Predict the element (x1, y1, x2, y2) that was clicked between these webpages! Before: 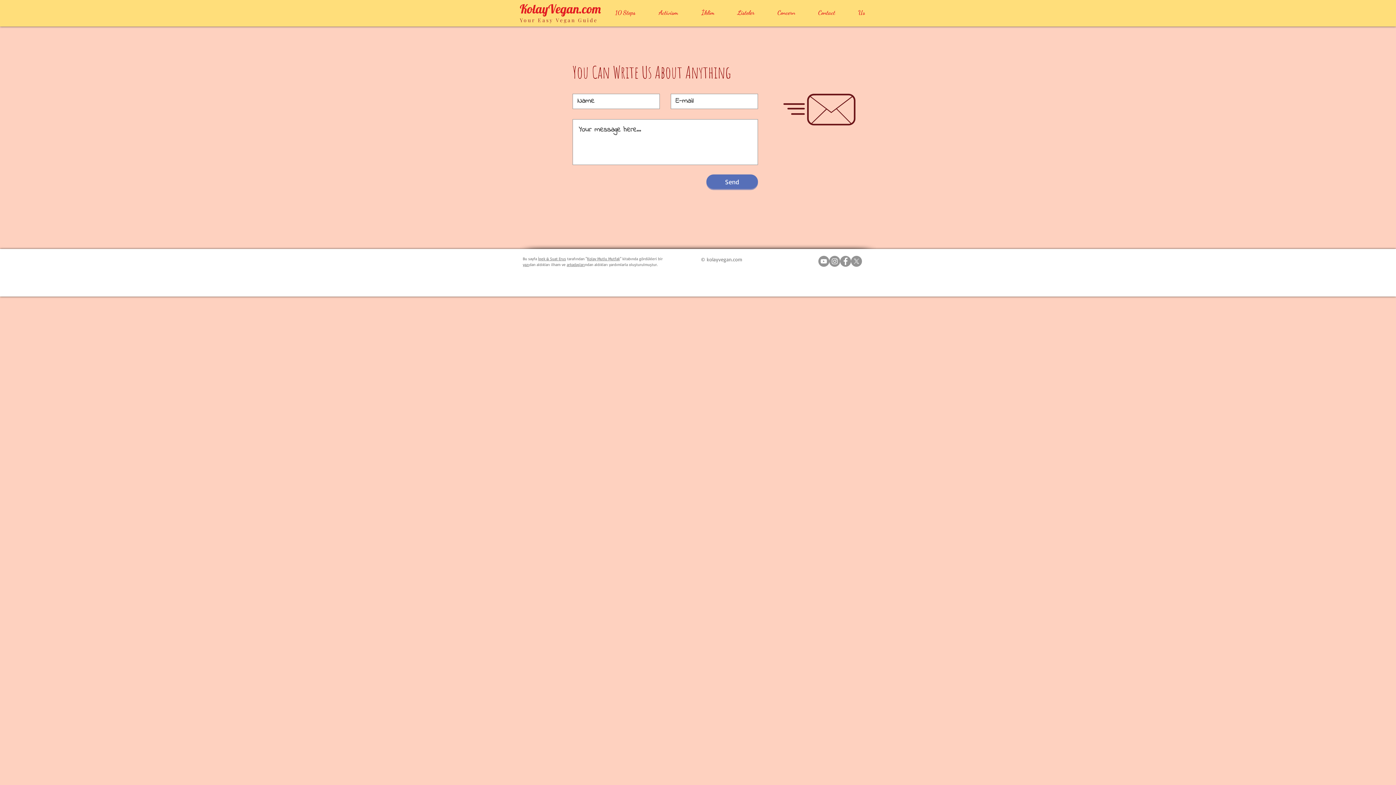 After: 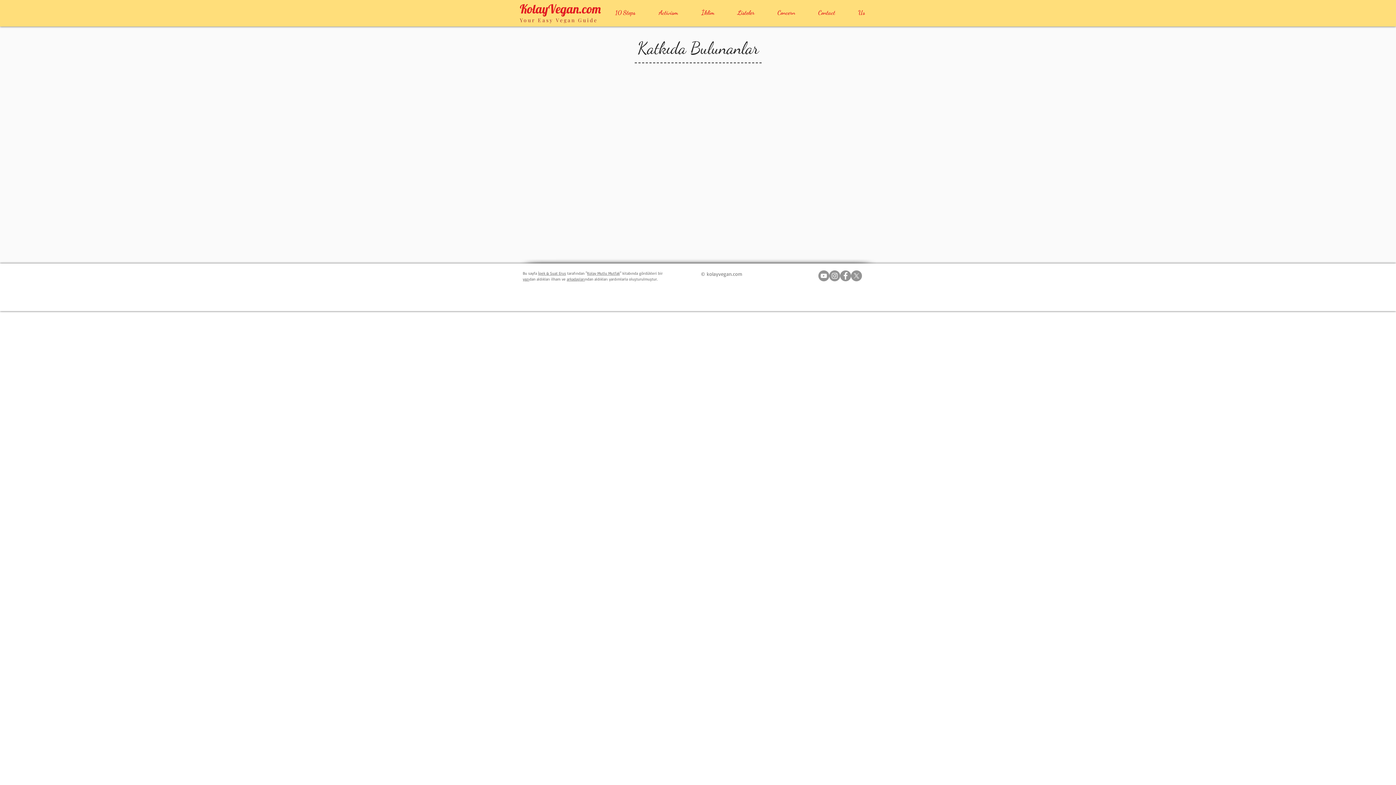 Action: bbox: (538, 256, 566, 261) label: İpek & Suat Erus